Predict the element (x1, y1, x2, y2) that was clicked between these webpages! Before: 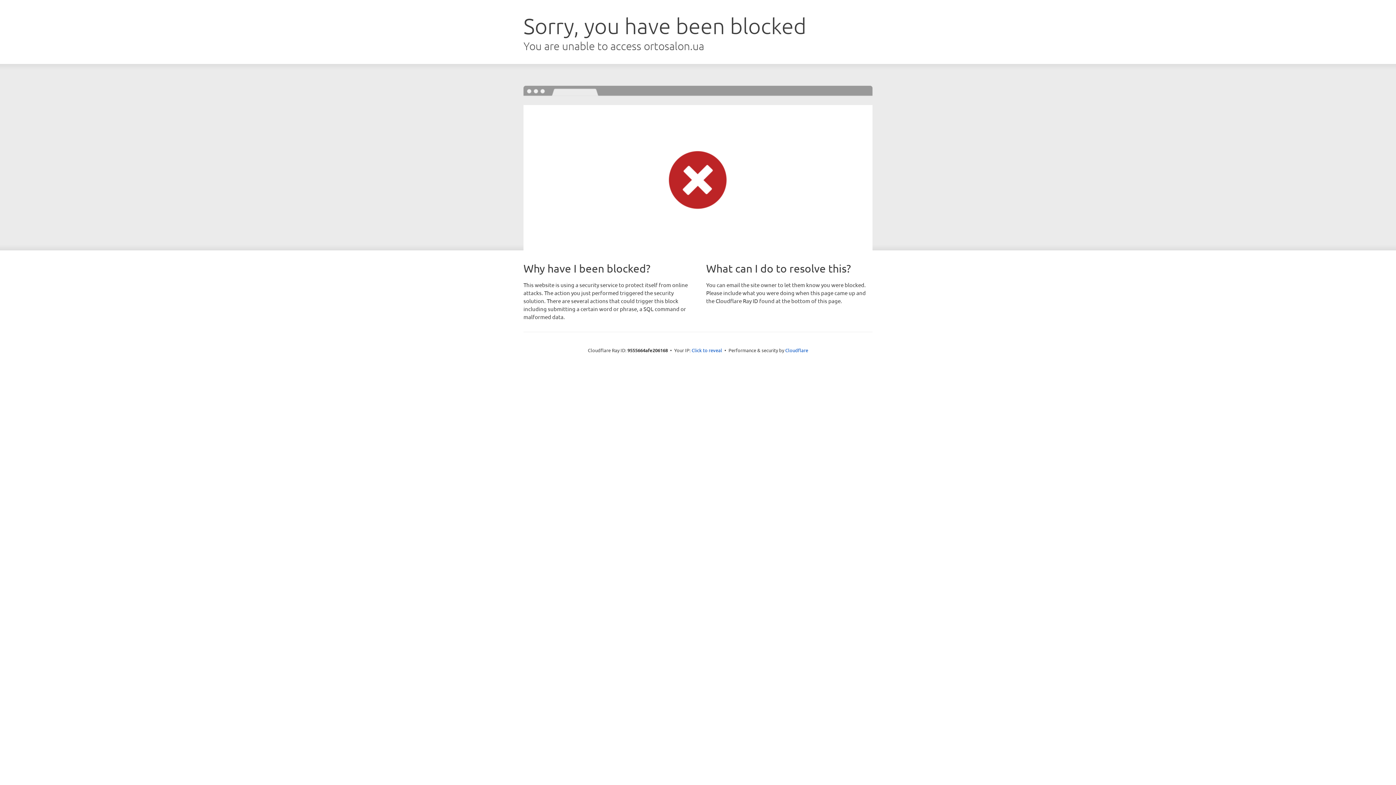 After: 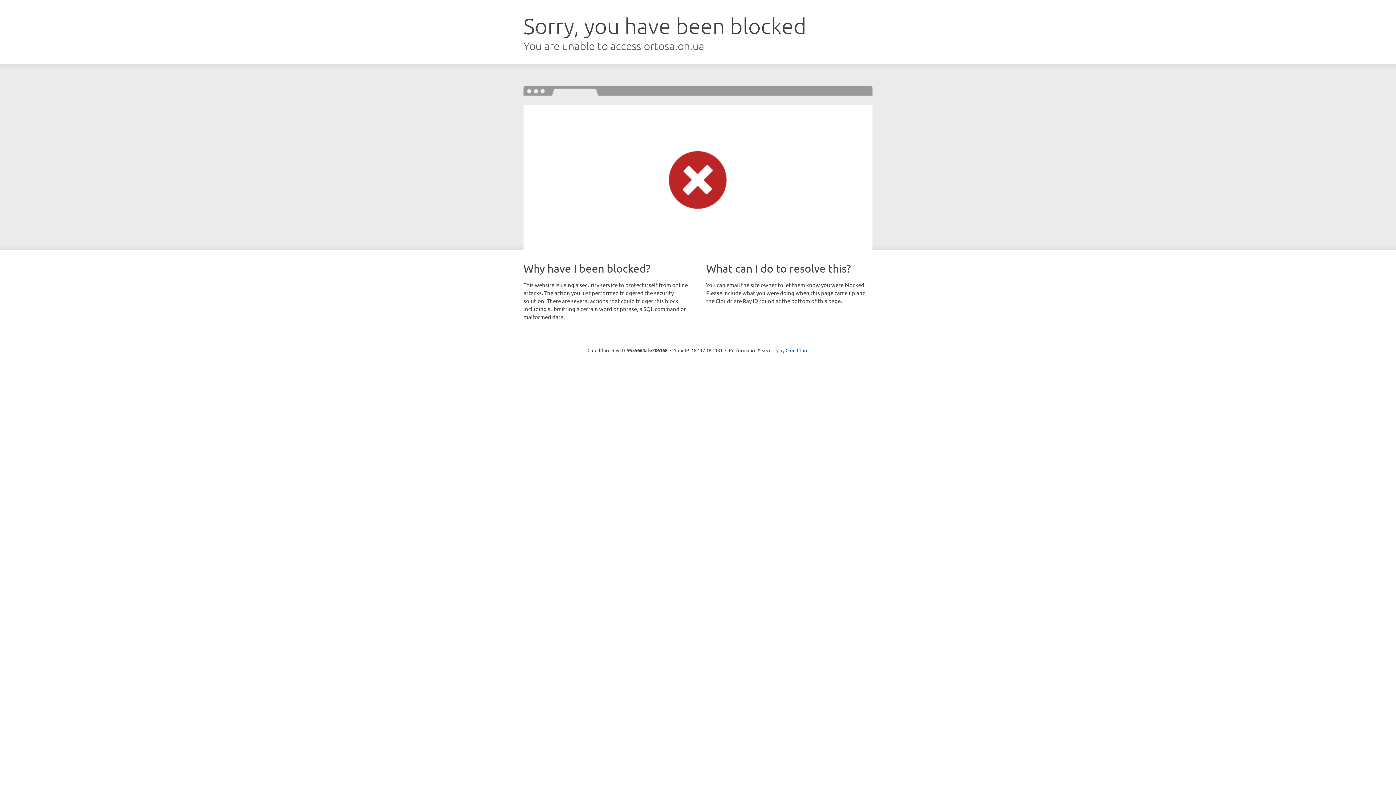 Action: bbox: (691, 346, 722, 353) label: Click to reveal